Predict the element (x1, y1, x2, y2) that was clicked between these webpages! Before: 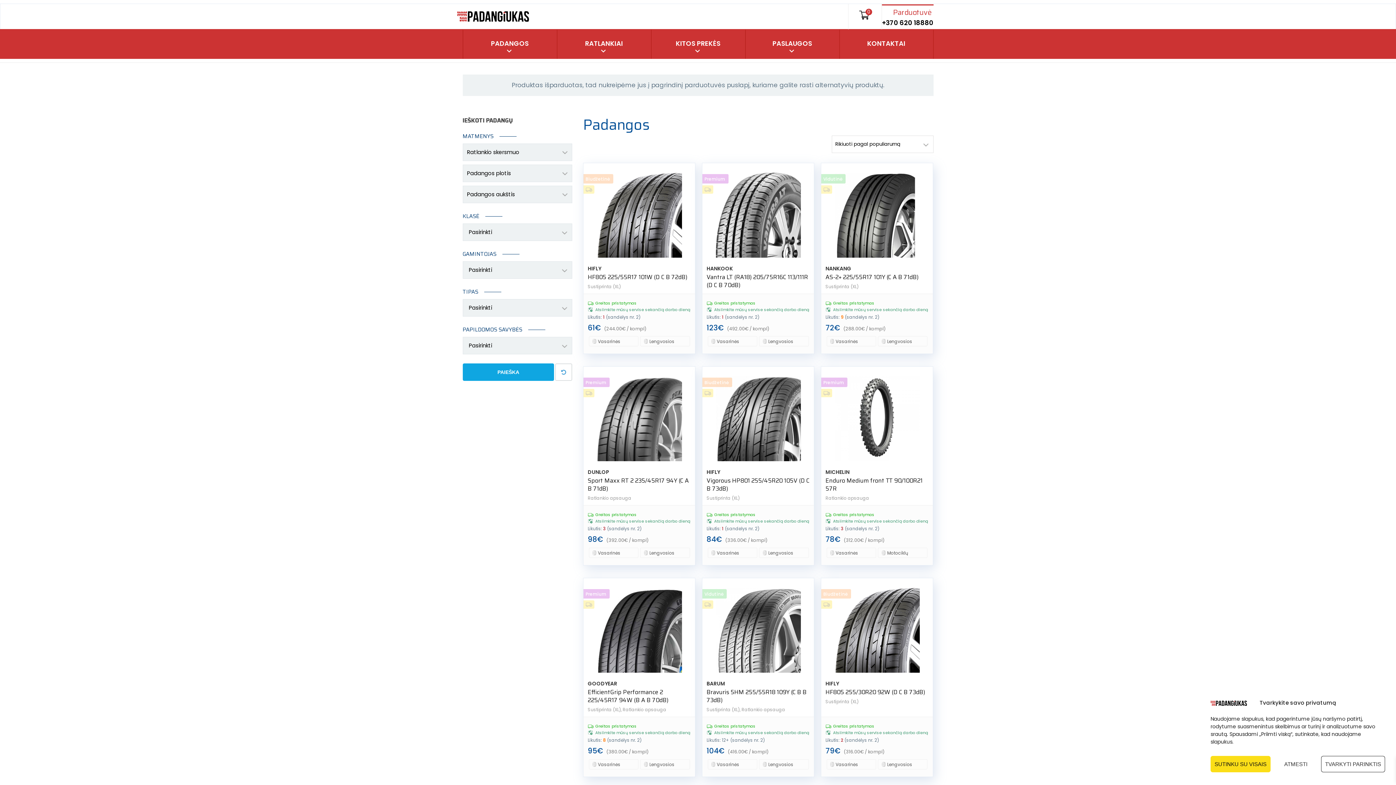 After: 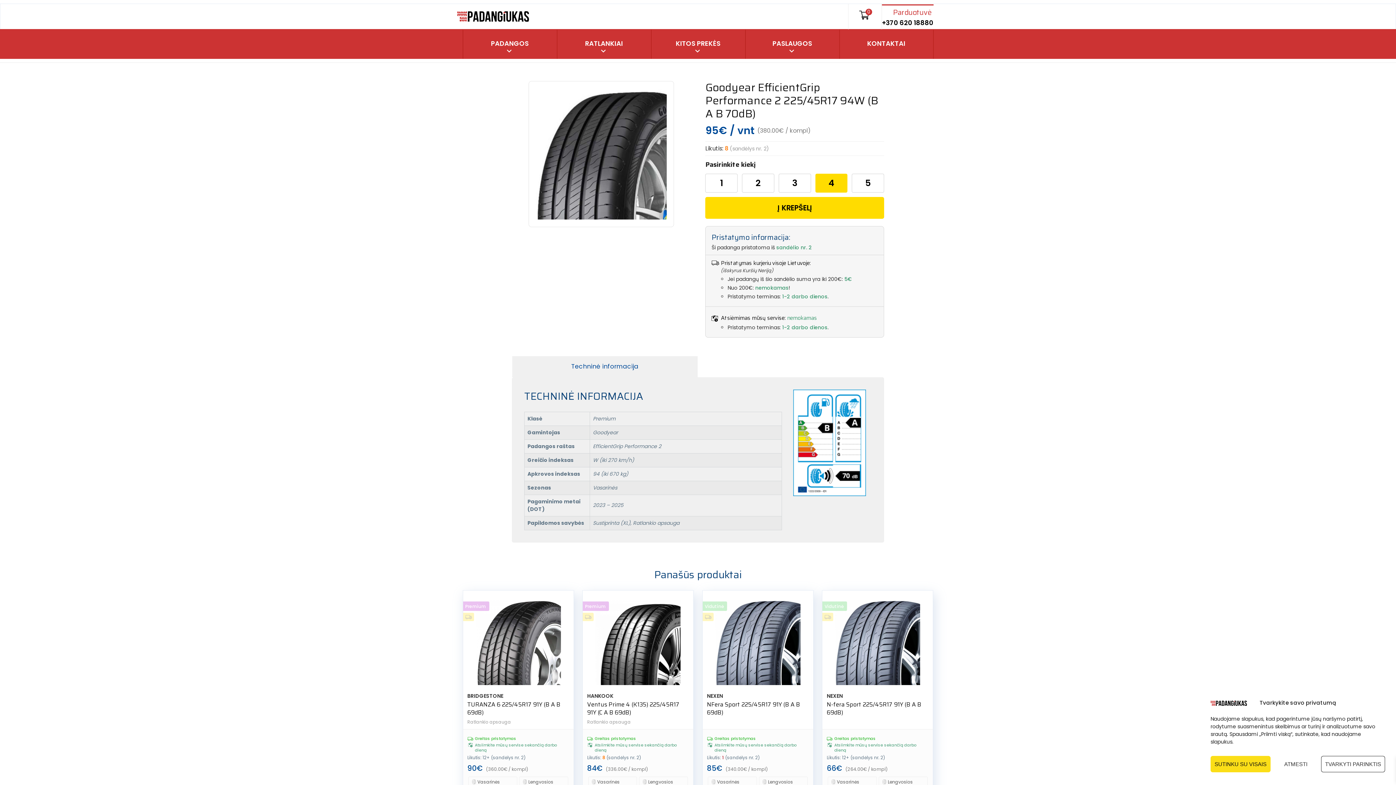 Action: bbox: (583, 578, 695, 777)